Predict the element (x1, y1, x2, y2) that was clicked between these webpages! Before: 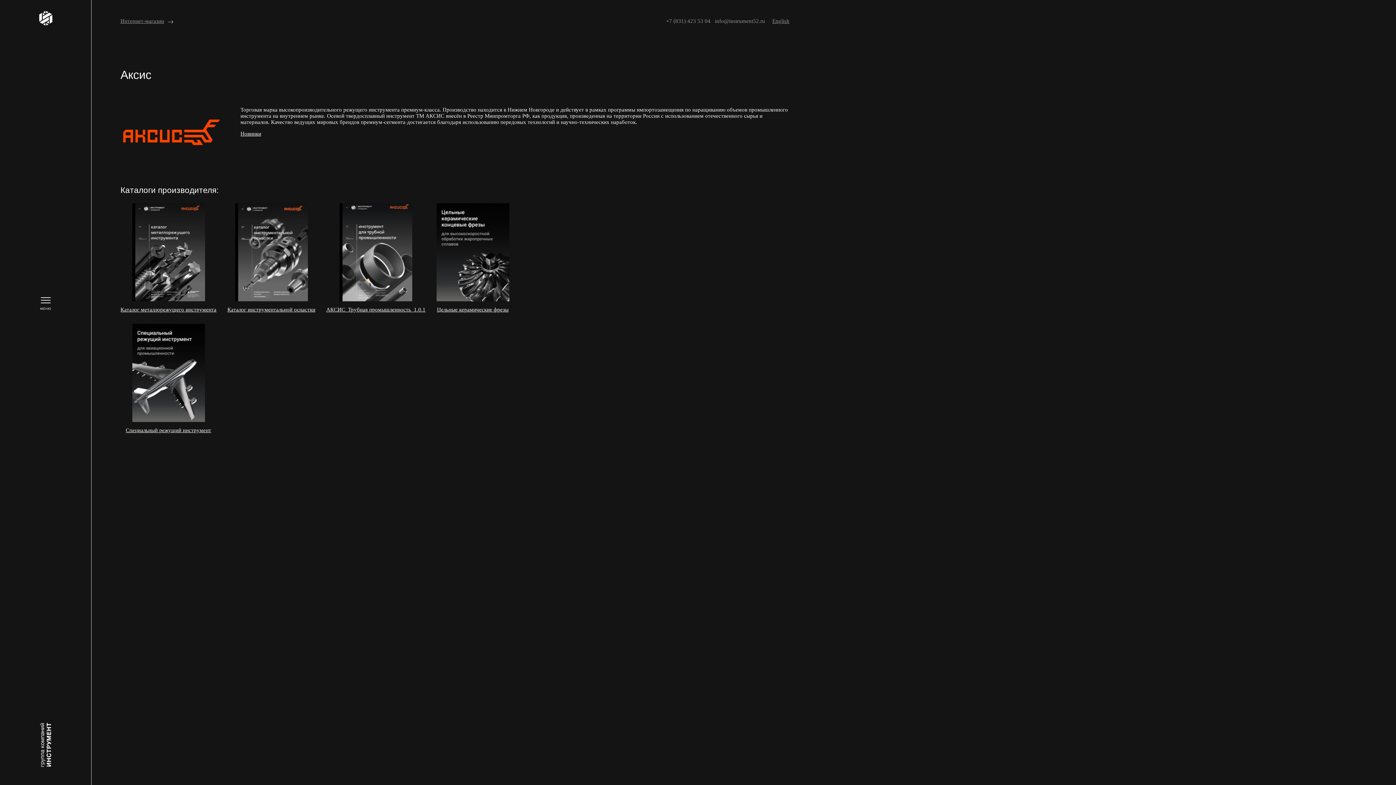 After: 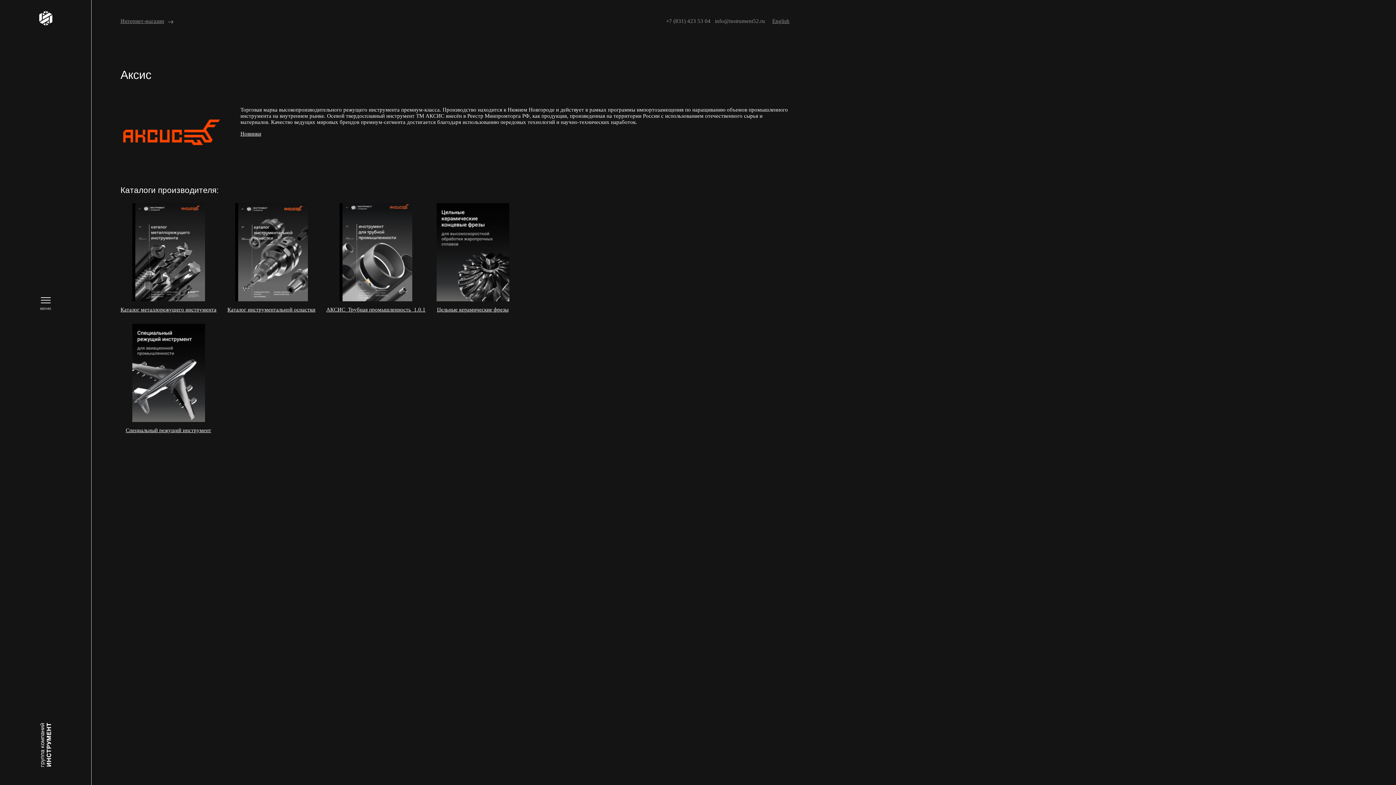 Action: bbox: (235, 203, 307, 209)